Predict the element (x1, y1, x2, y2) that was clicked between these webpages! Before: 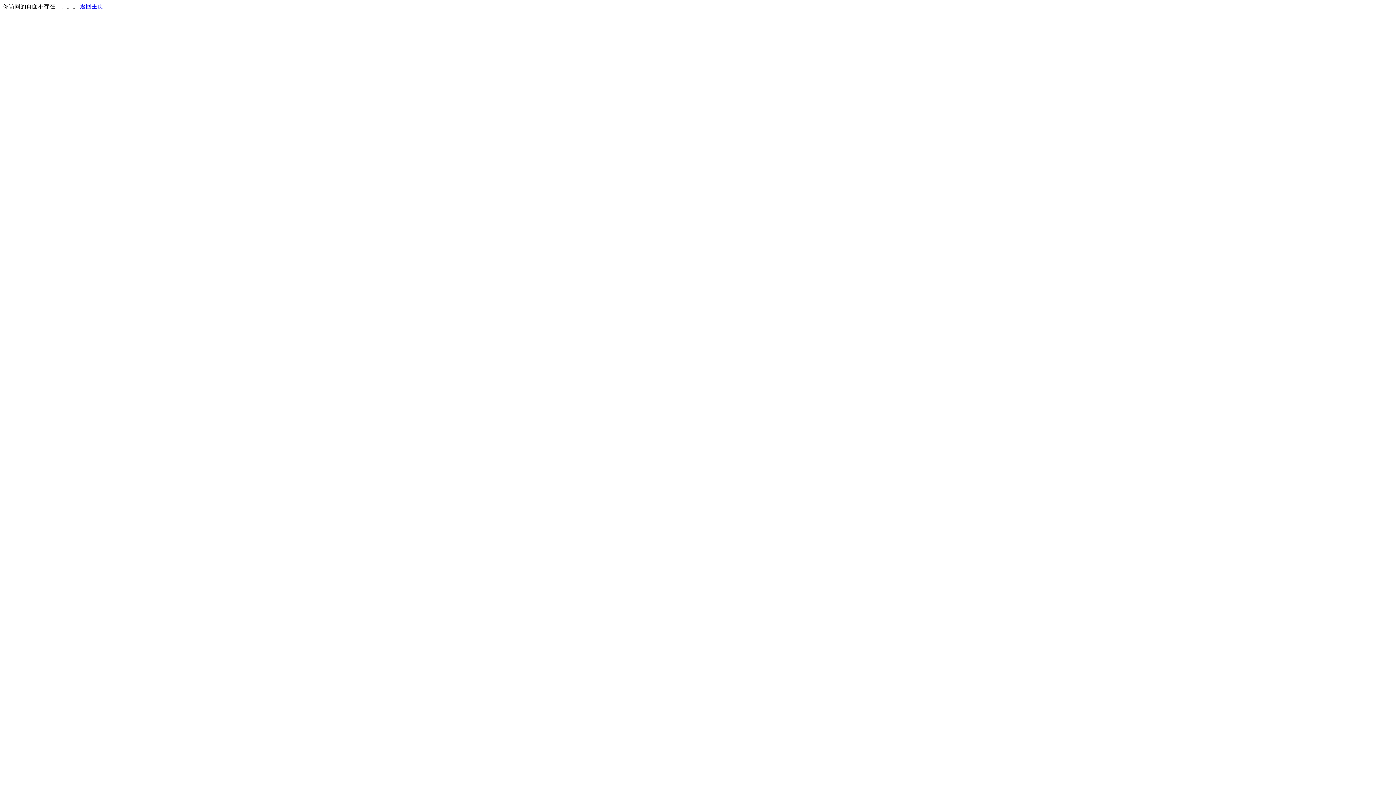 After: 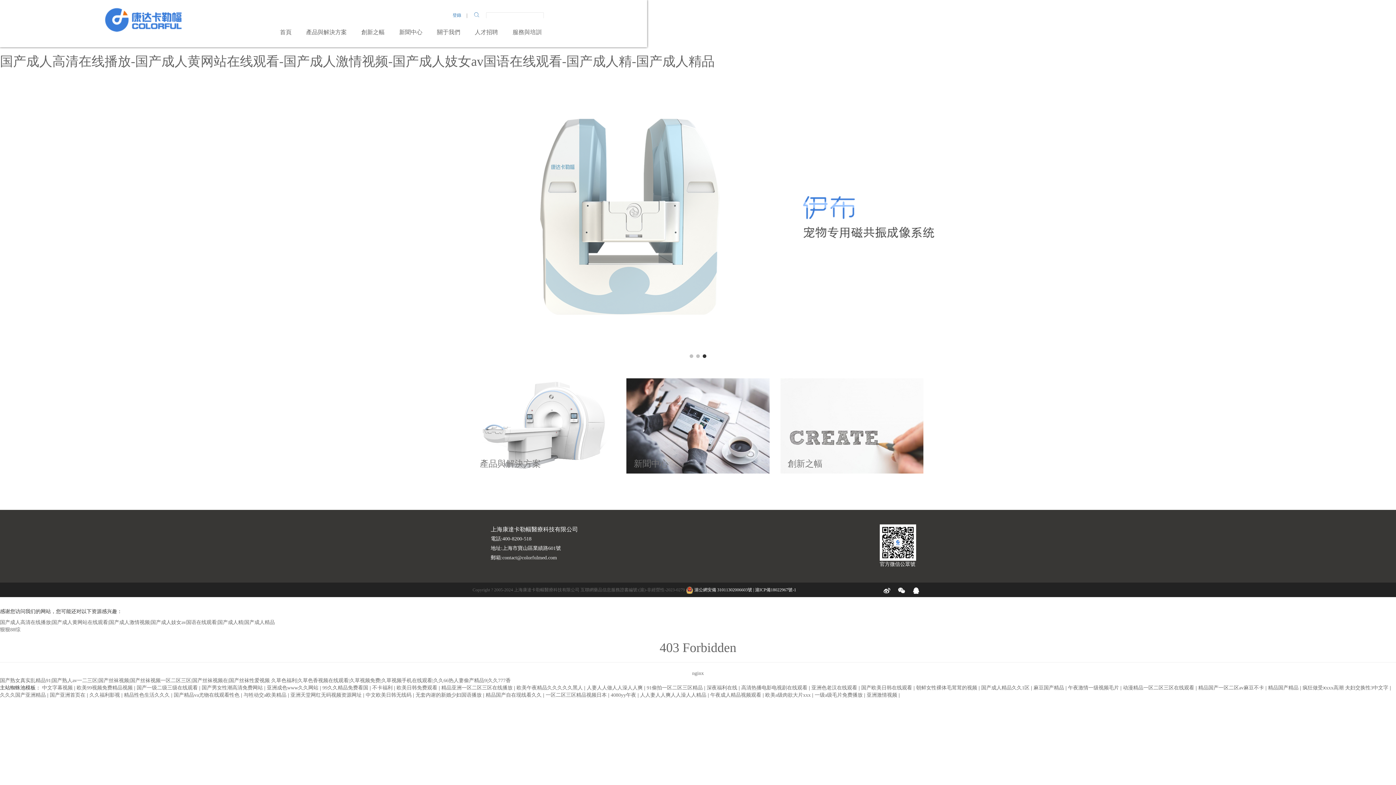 Action: bbox: (80, 3, 103, 9) label: 返回主页